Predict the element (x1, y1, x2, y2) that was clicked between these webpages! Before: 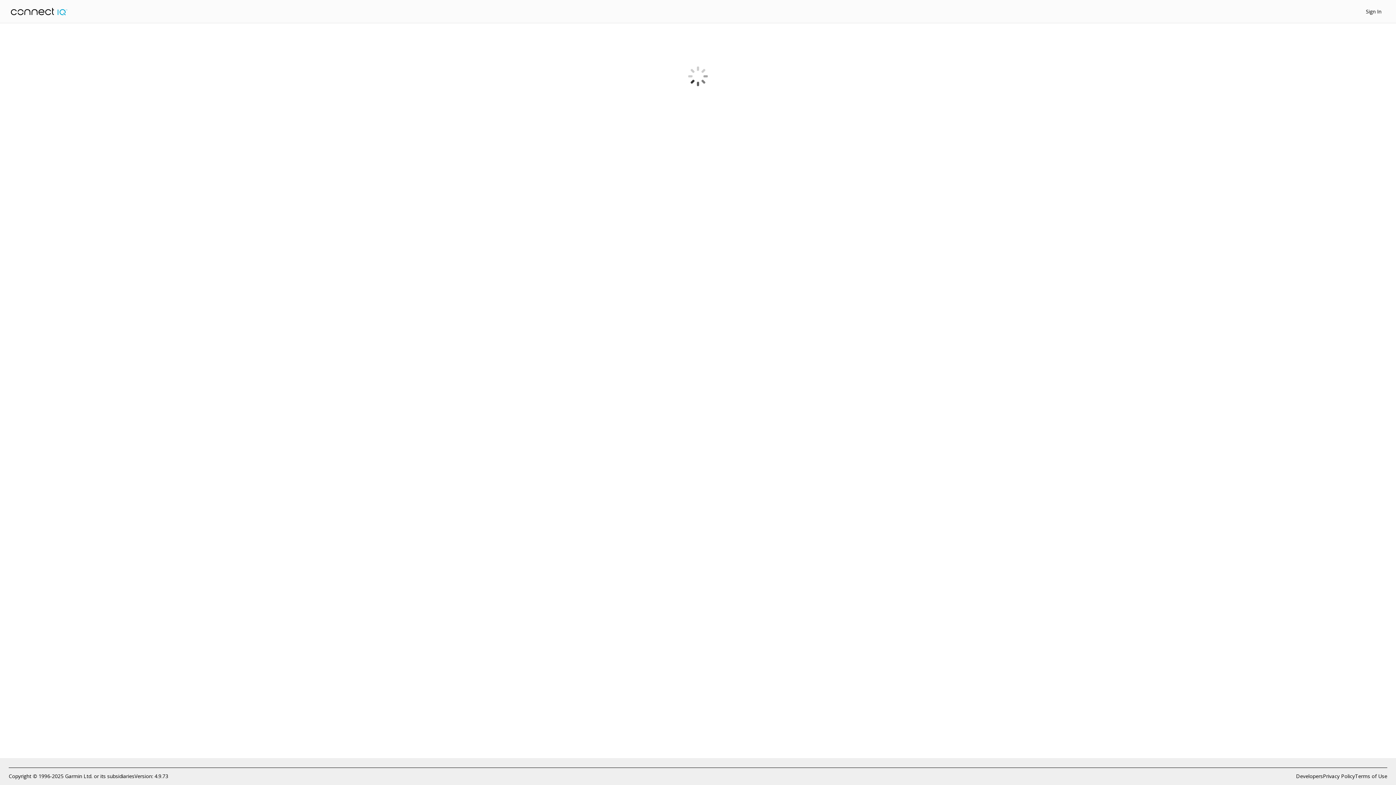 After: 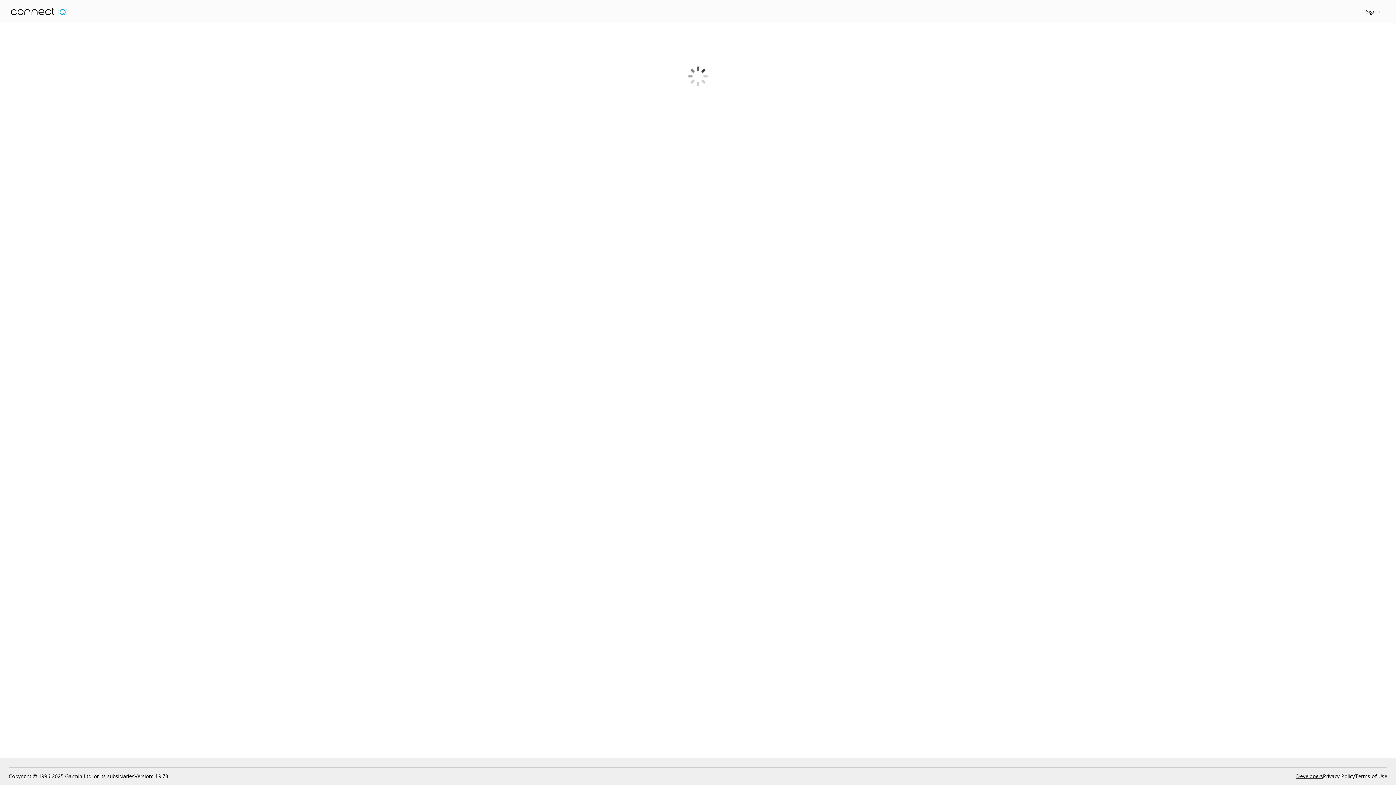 Action: bbox: (1296, 772, 1323, 780) label: Developers